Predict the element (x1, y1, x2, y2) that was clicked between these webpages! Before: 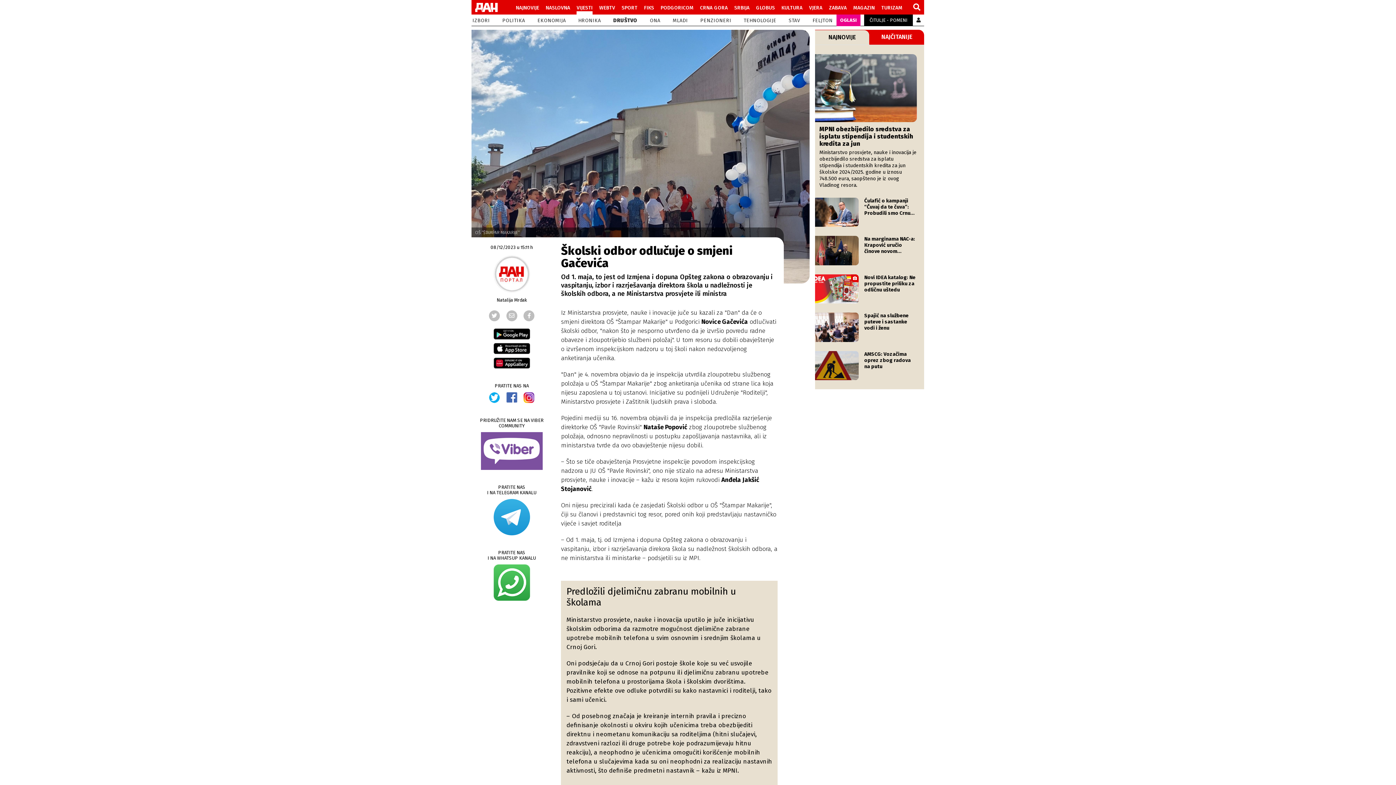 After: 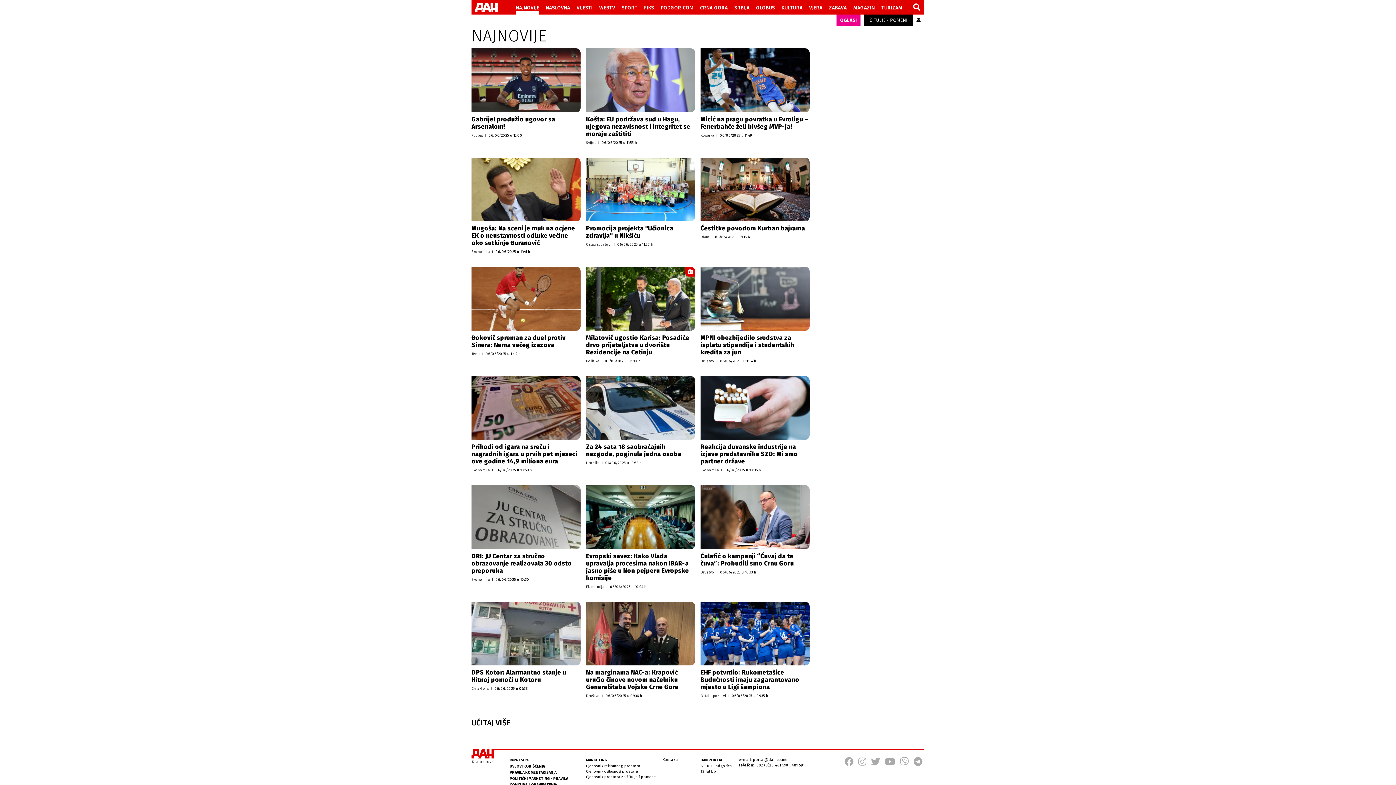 Action: bbox: (515, 2, 539, 11) label: NAJNOVIJE